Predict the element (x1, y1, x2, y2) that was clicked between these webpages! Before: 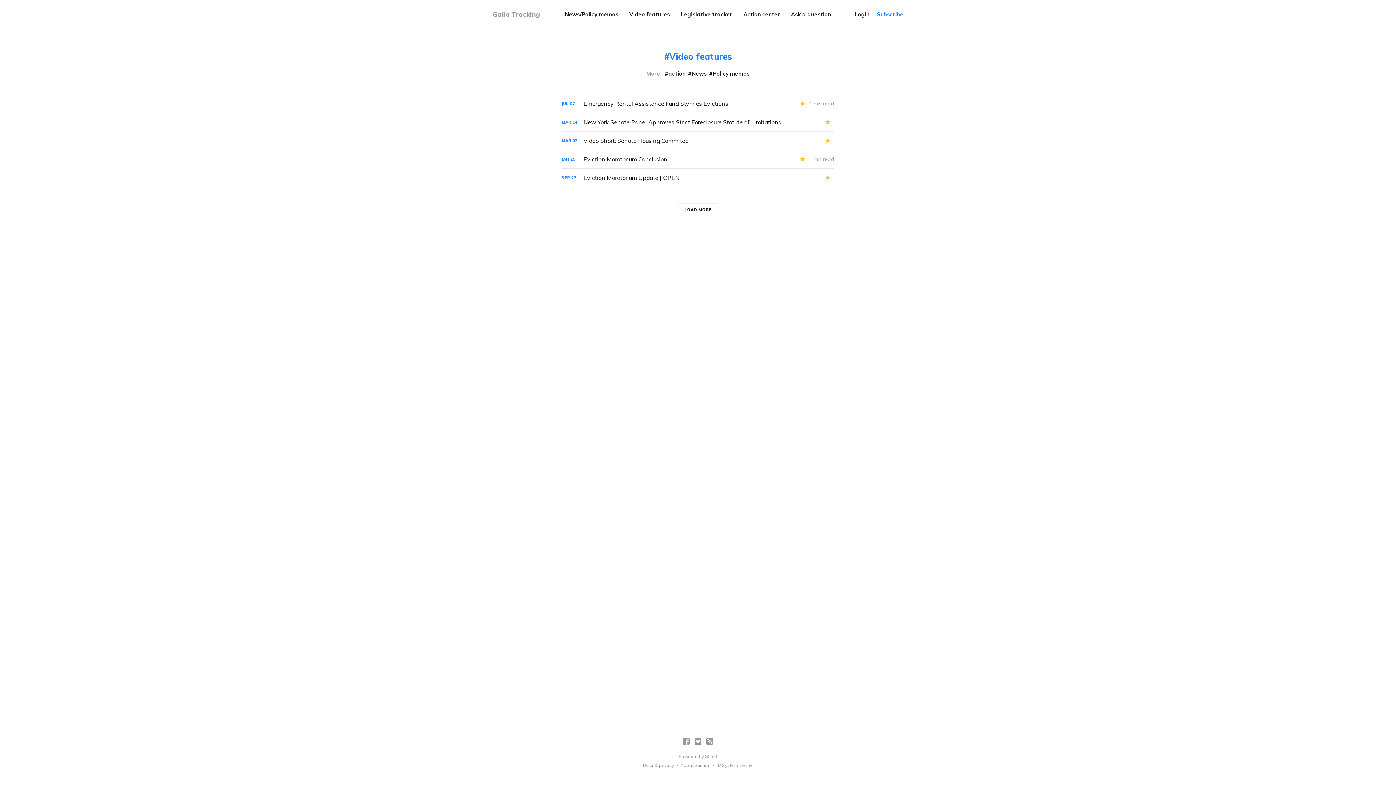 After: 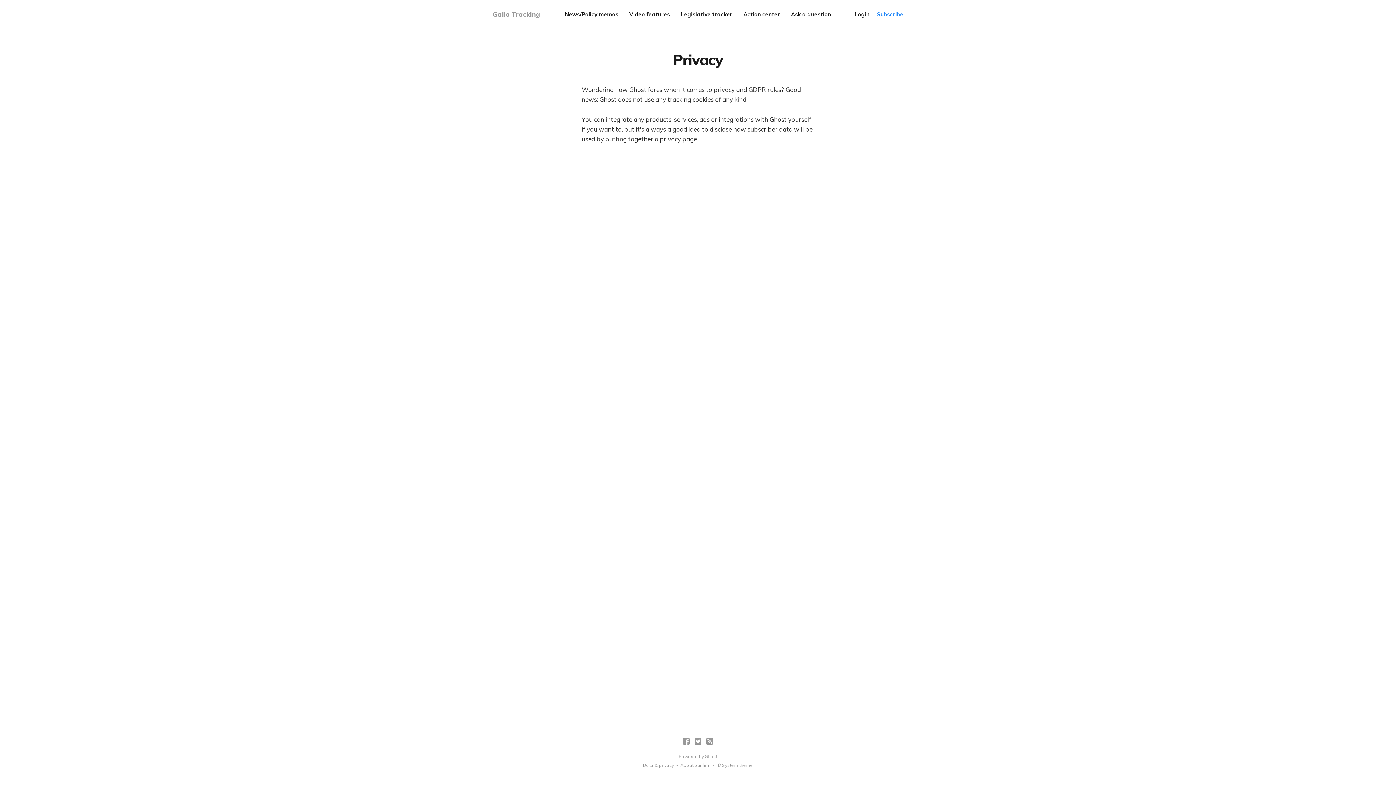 Action: bbox: (643, 762, 674, 769) label: Data & privacy